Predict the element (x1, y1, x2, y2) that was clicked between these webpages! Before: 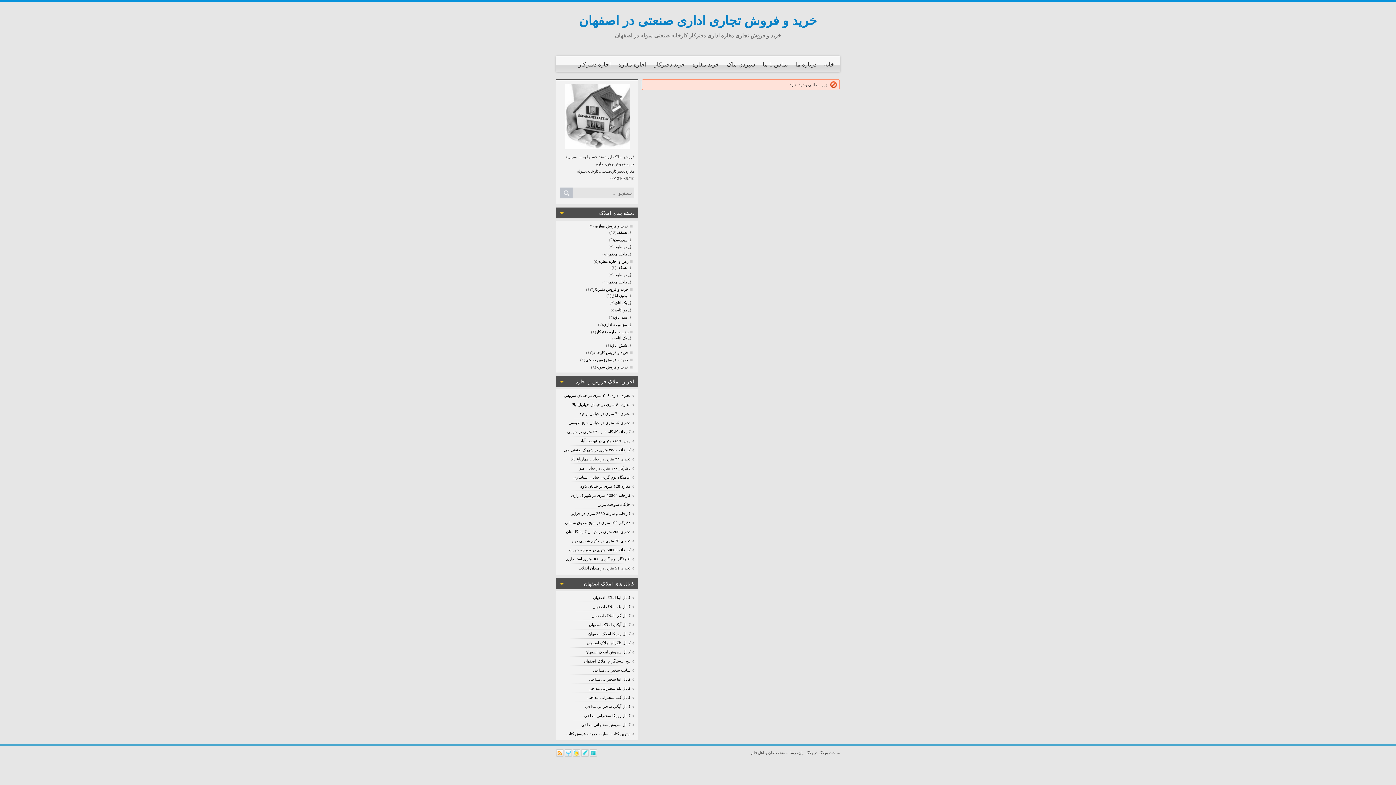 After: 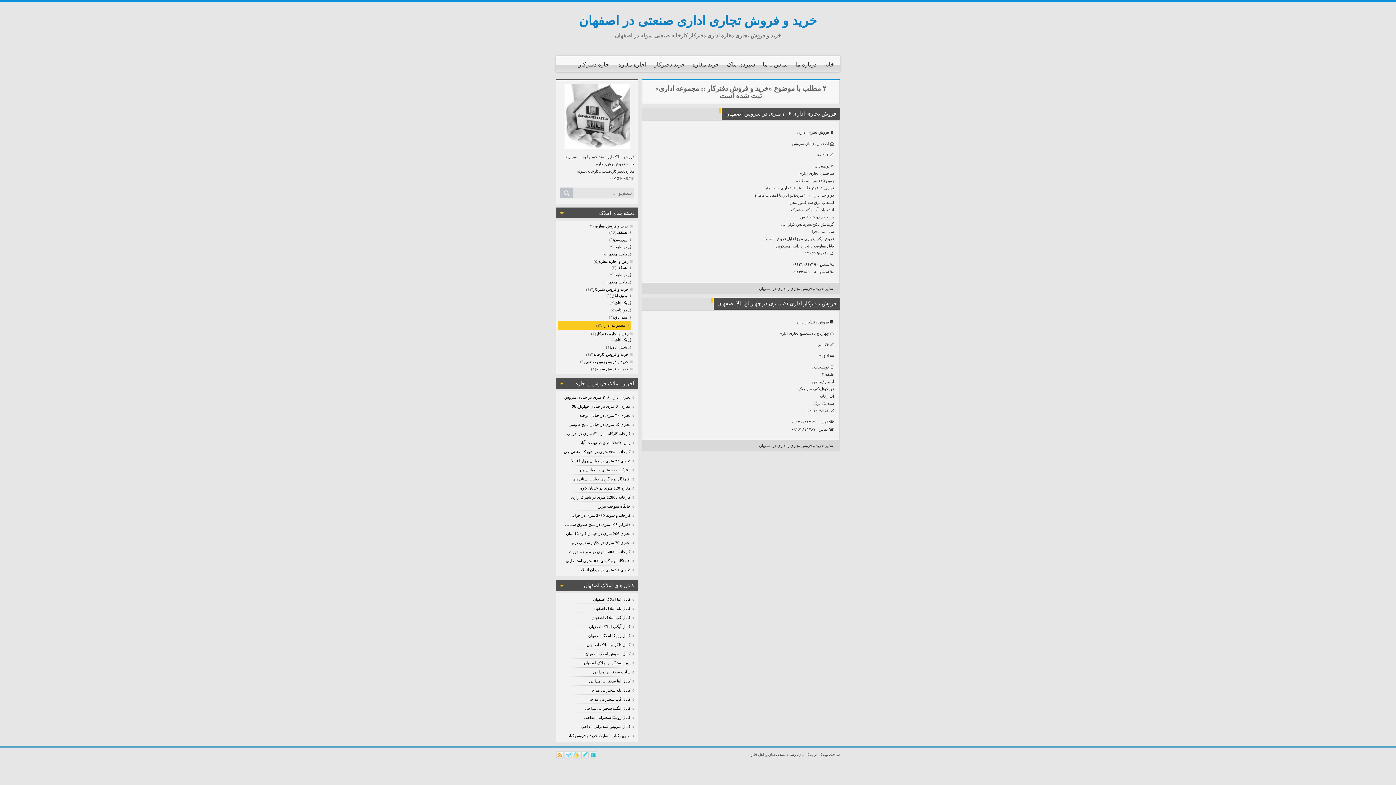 Action: label: مجموعه اداری bbox: (603, 322, 630, 327)